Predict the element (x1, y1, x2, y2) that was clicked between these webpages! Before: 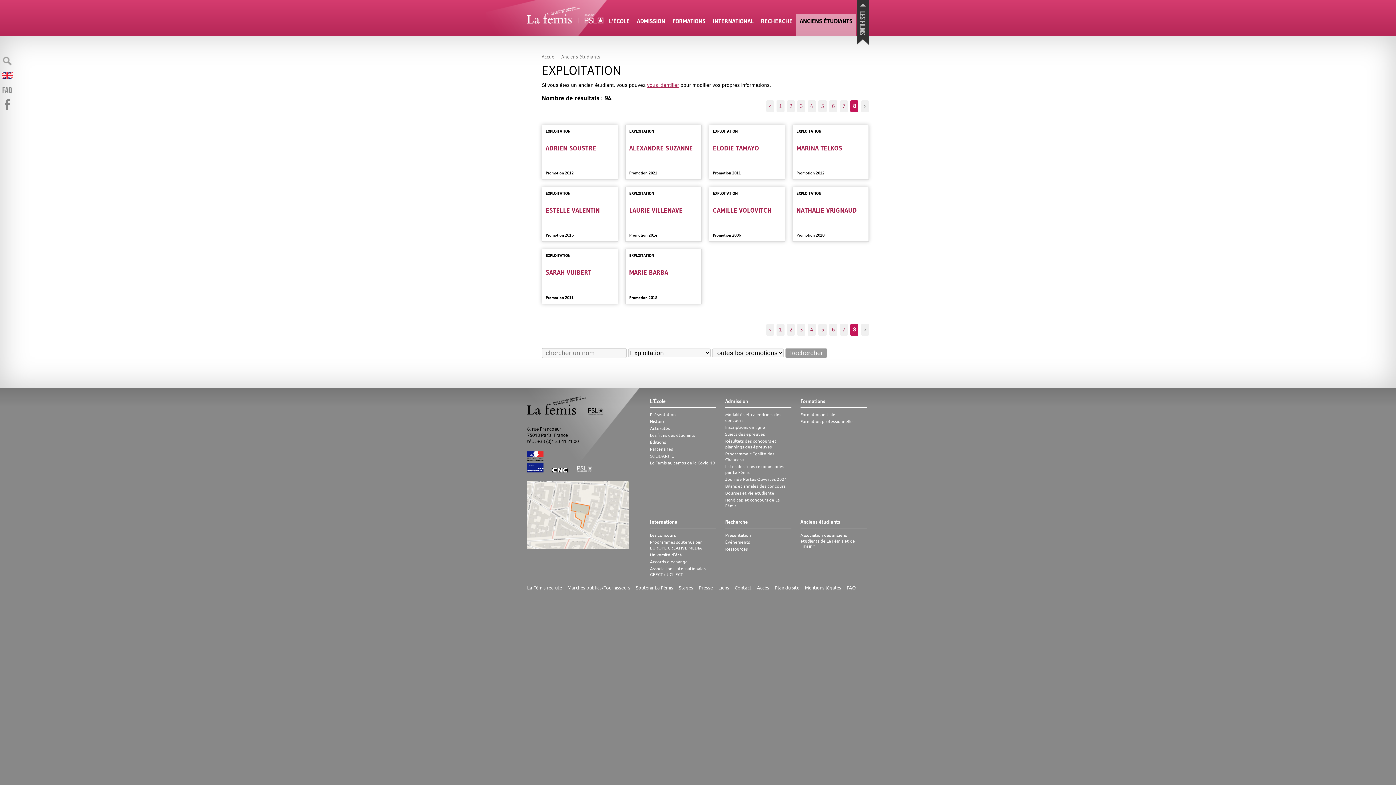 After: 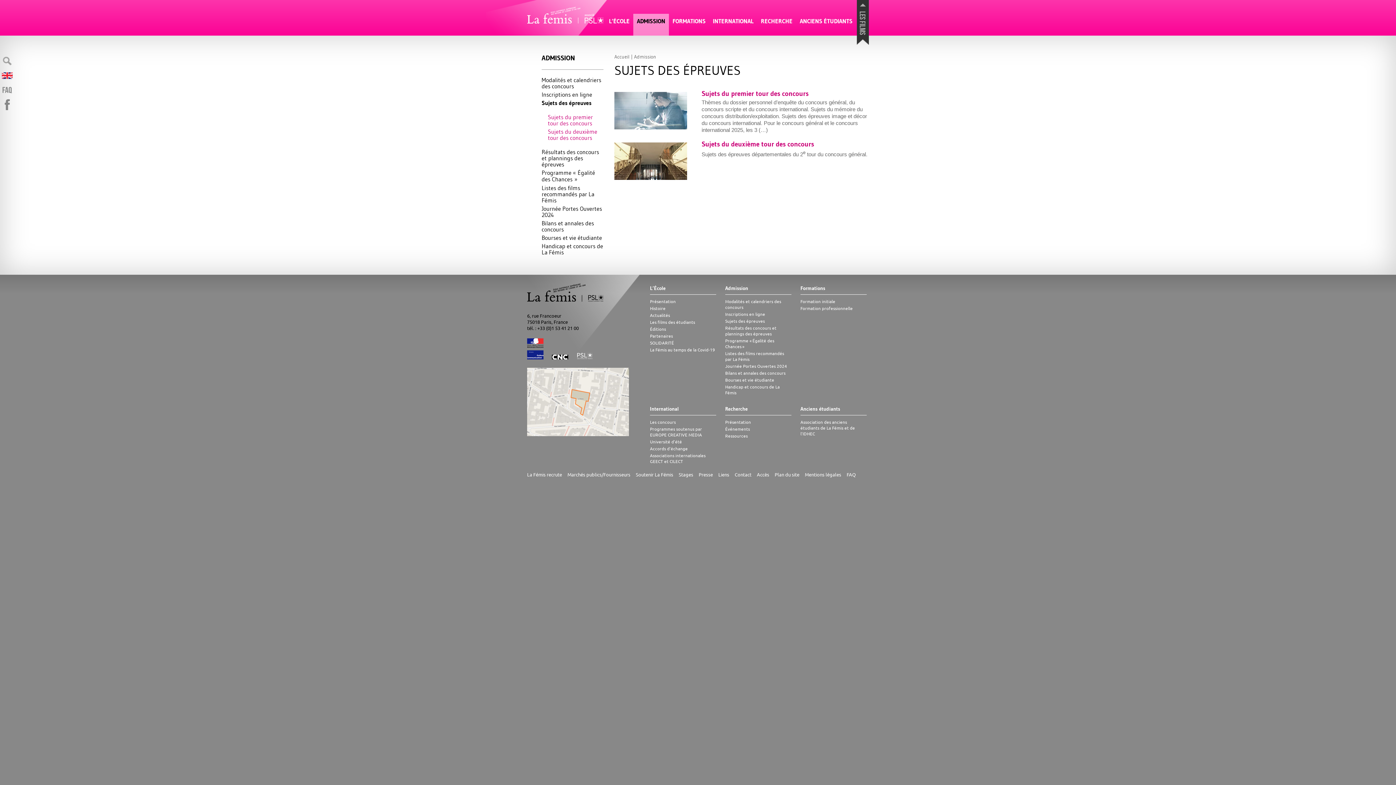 Action: label: Sujets des épreuves bbox: (725, 431, 791, 437)